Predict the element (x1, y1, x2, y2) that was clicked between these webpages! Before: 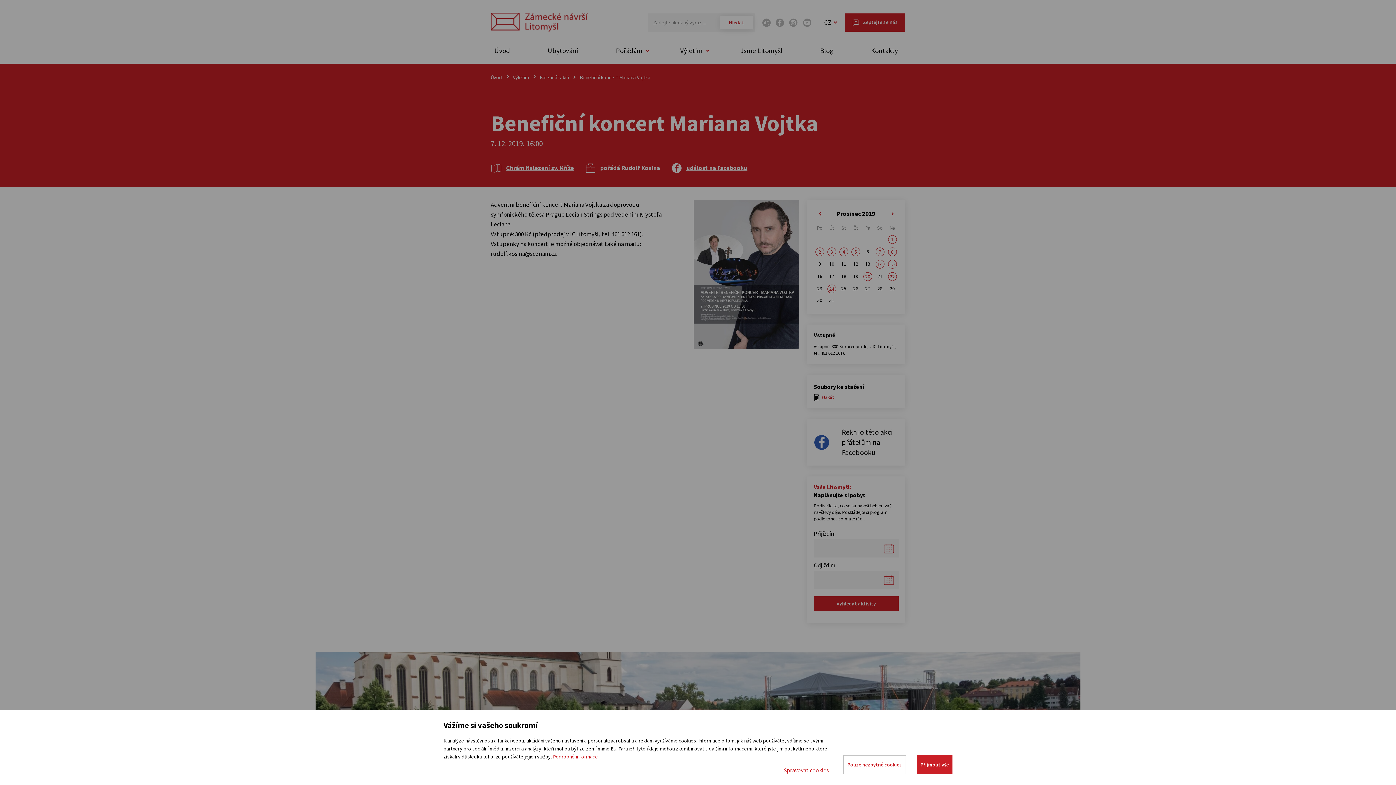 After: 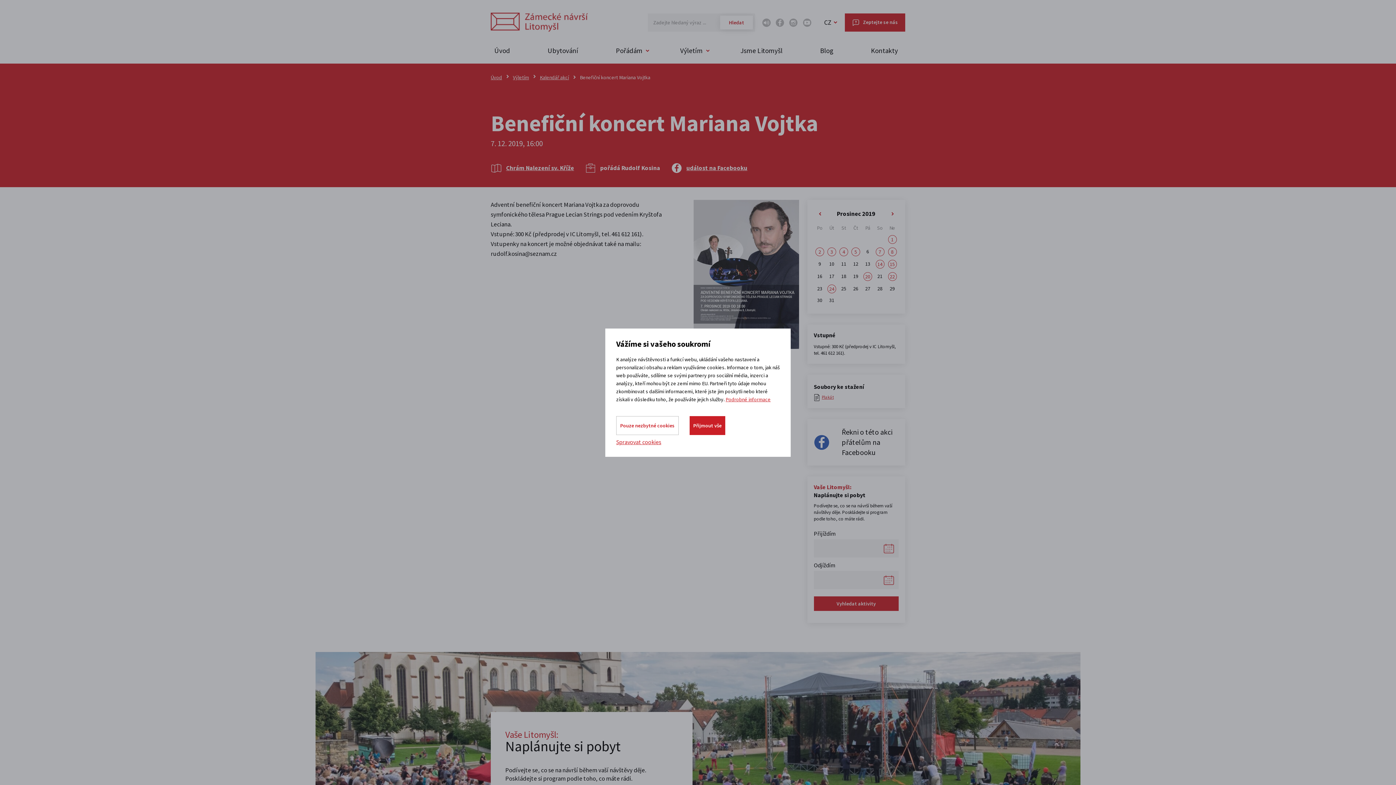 Action: label: 7 bbox: (875, 247, 884, 256)